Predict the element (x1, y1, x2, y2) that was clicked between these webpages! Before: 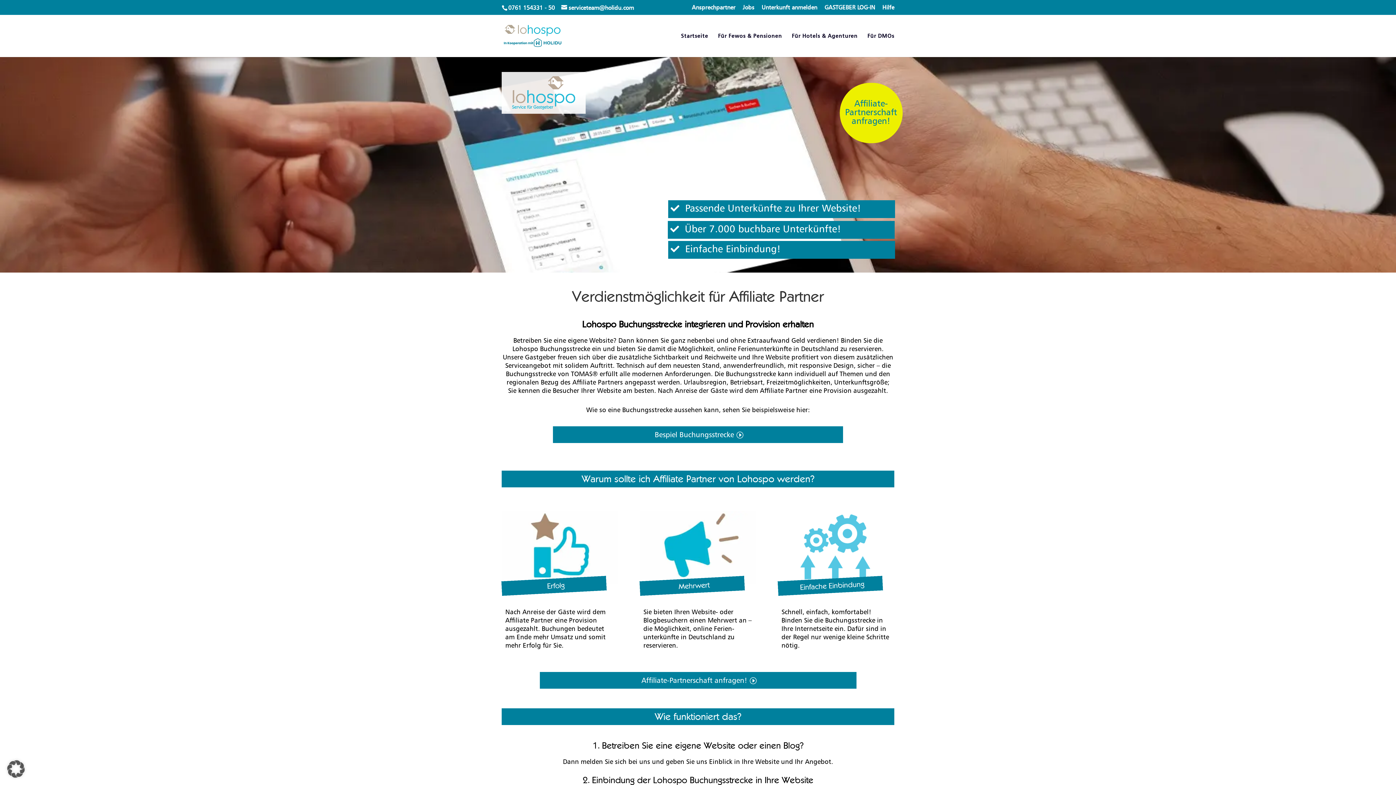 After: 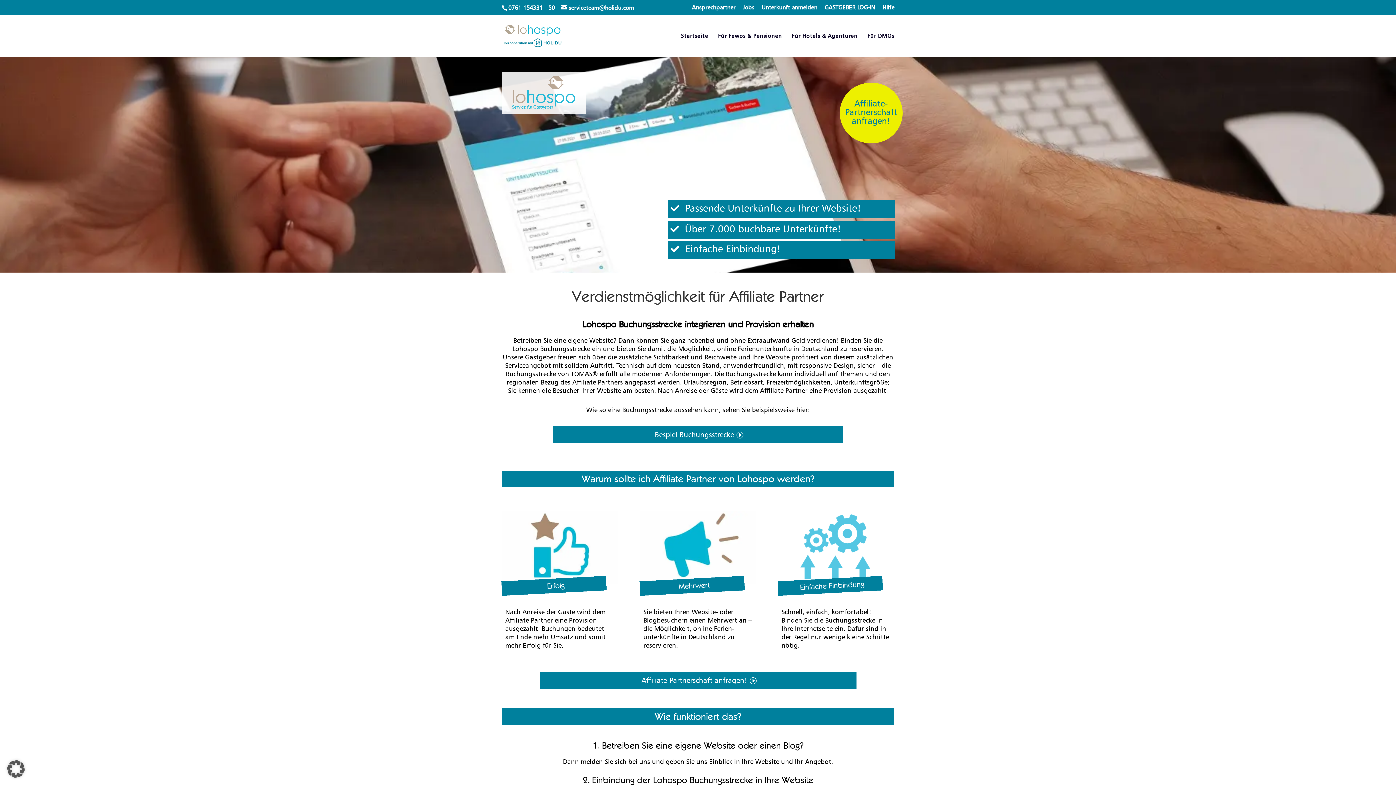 Action: label: Bespiel Buchungsstrecke bbox: (553, 426, 843, 443)